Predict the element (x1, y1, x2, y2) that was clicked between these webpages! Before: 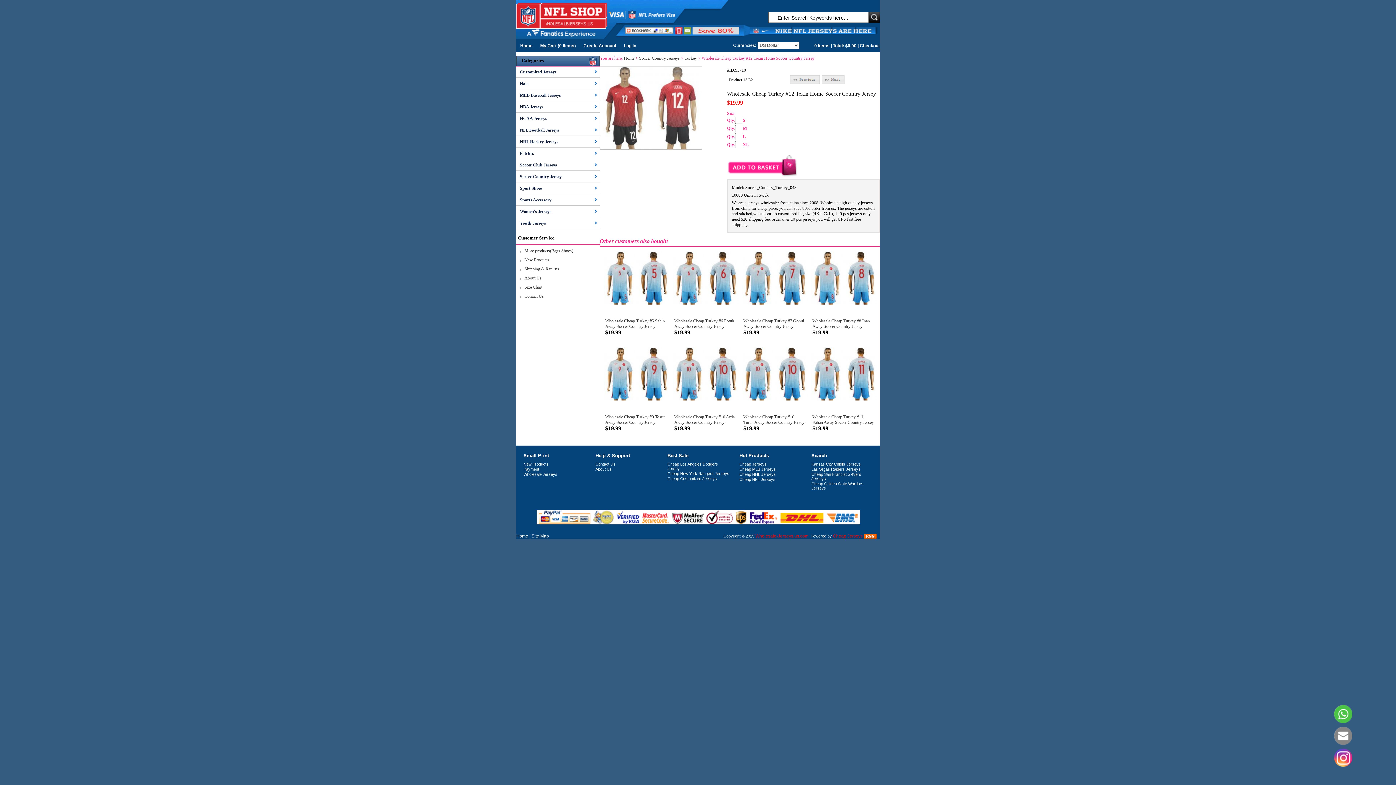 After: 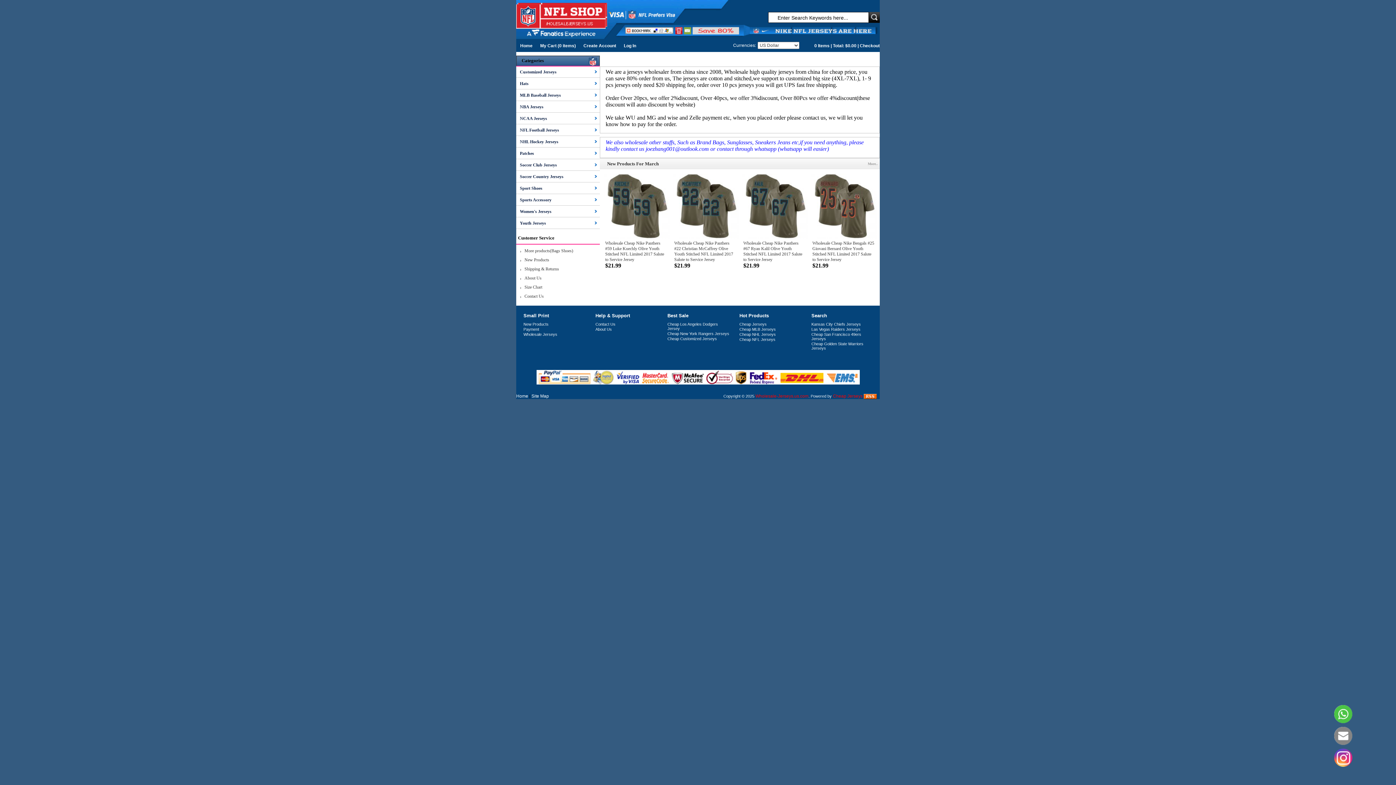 Action: label: Home bbox: (520, 43, 532, 48)